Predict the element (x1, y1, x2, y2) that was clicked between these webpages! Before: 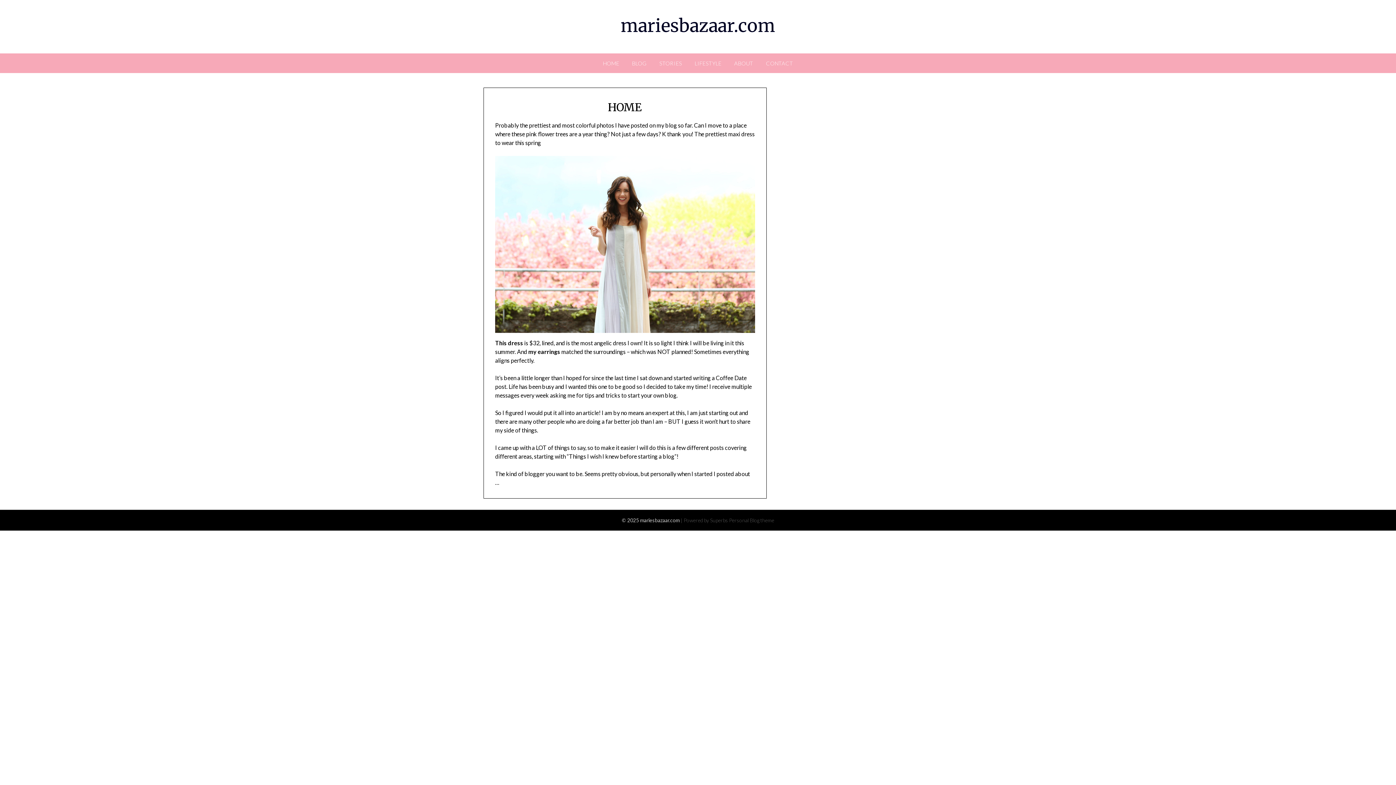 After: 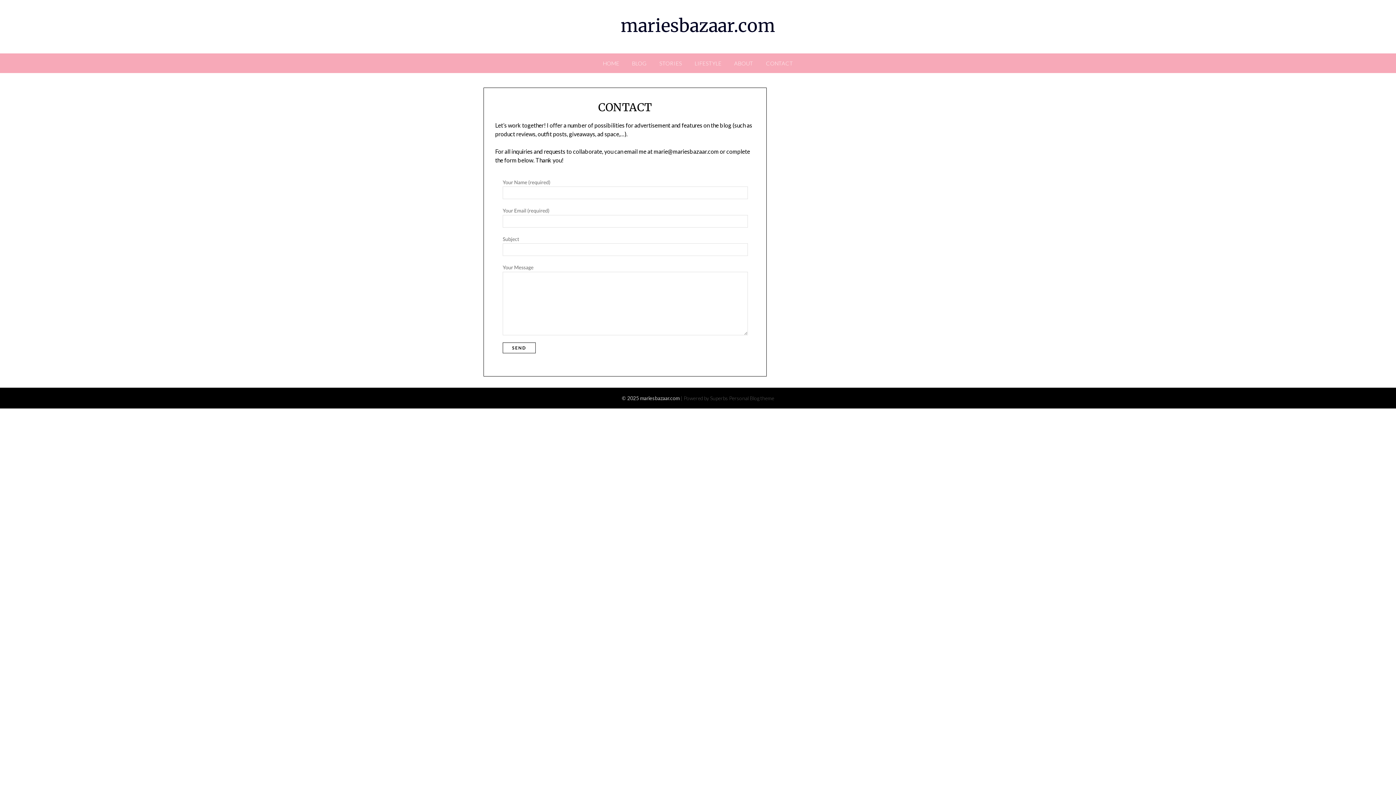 Action: label: CONTACT bbox: (760, 53, 799, 73)